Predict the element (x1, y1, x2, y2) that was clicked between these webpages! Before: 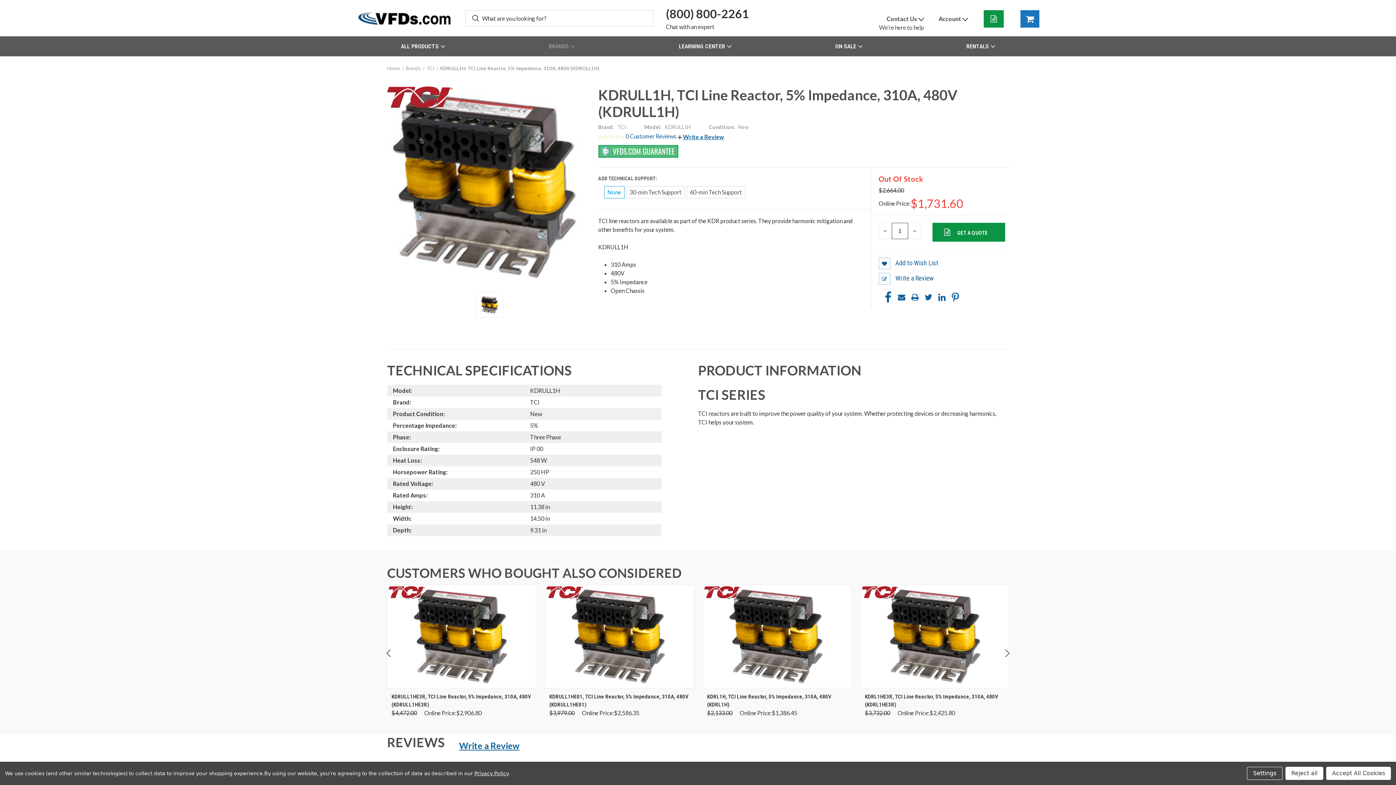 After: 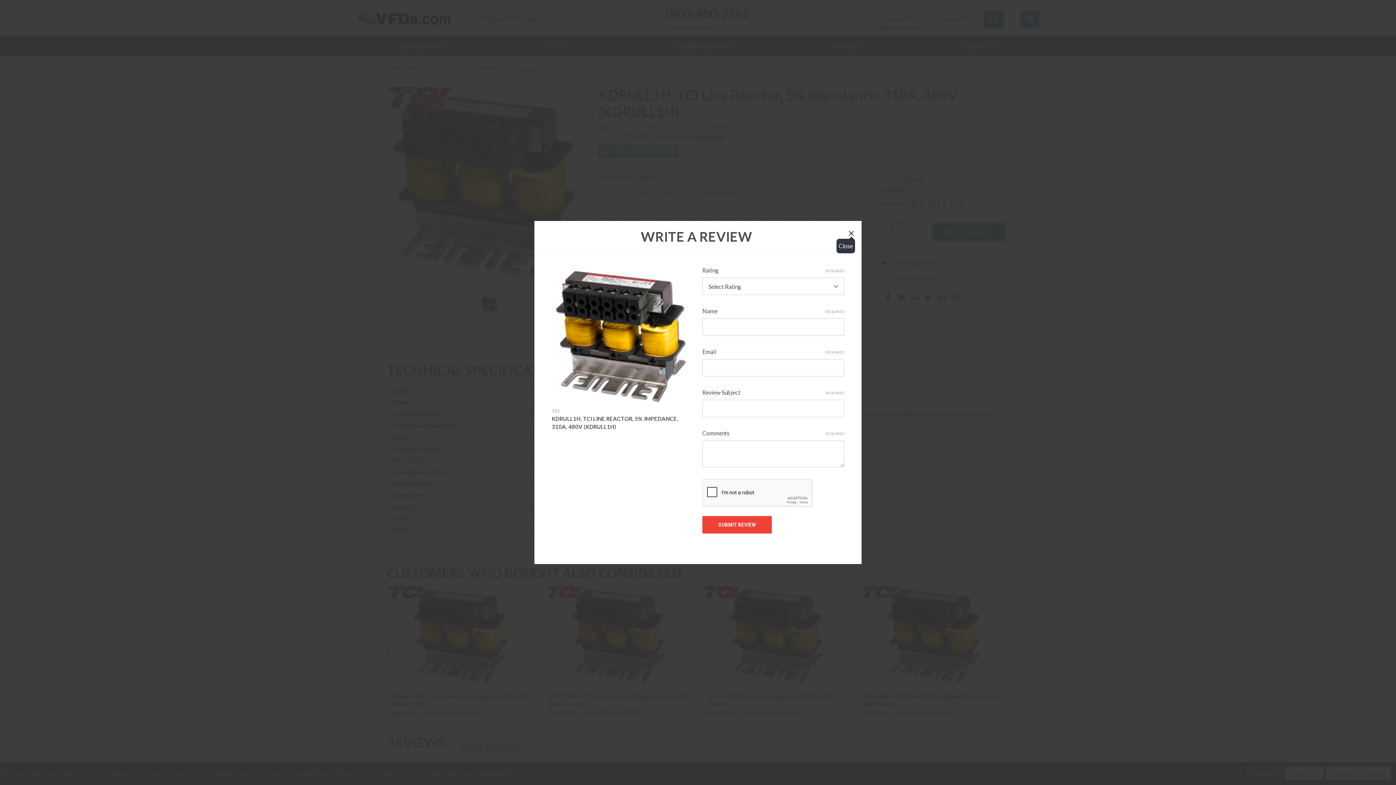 Action: bbox: (677, 132, 724, 141) label:  Write a Review